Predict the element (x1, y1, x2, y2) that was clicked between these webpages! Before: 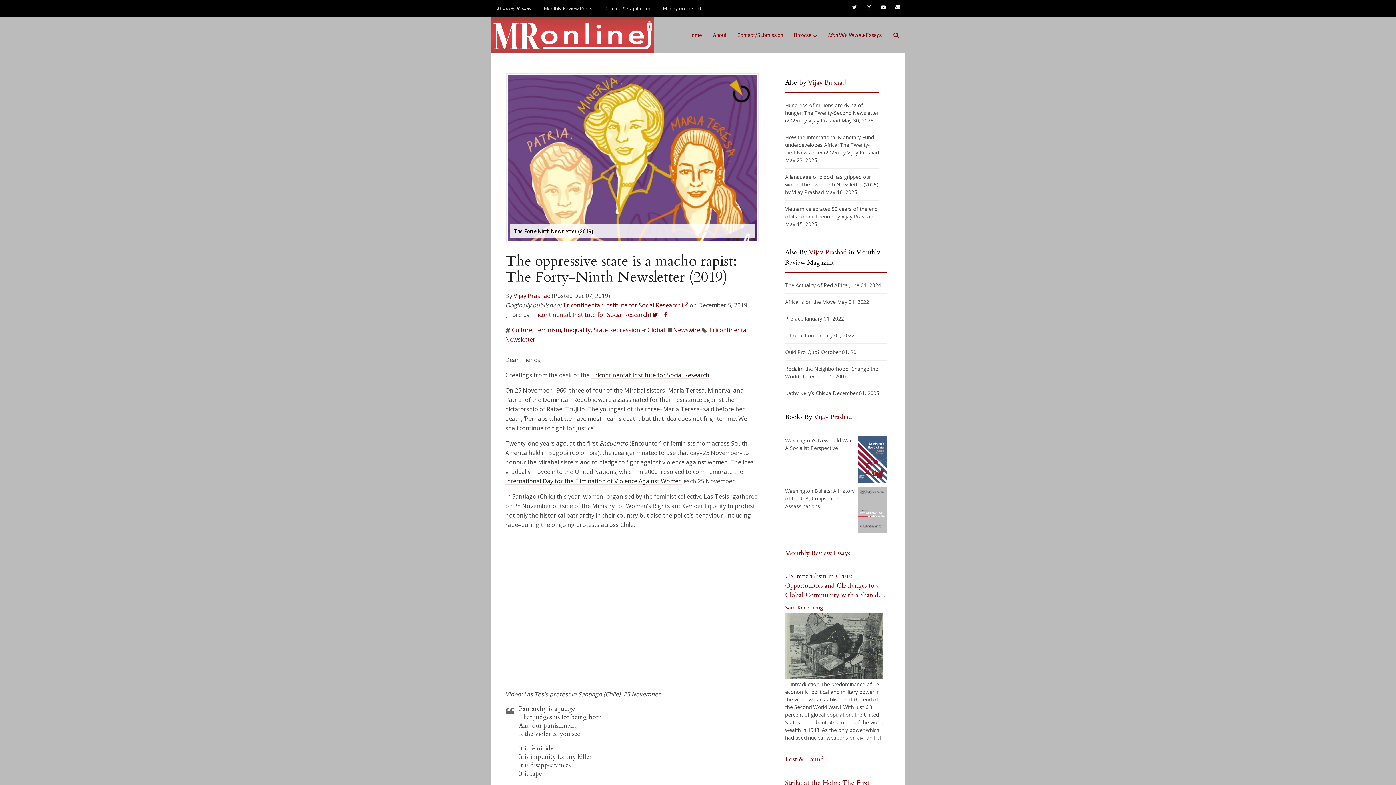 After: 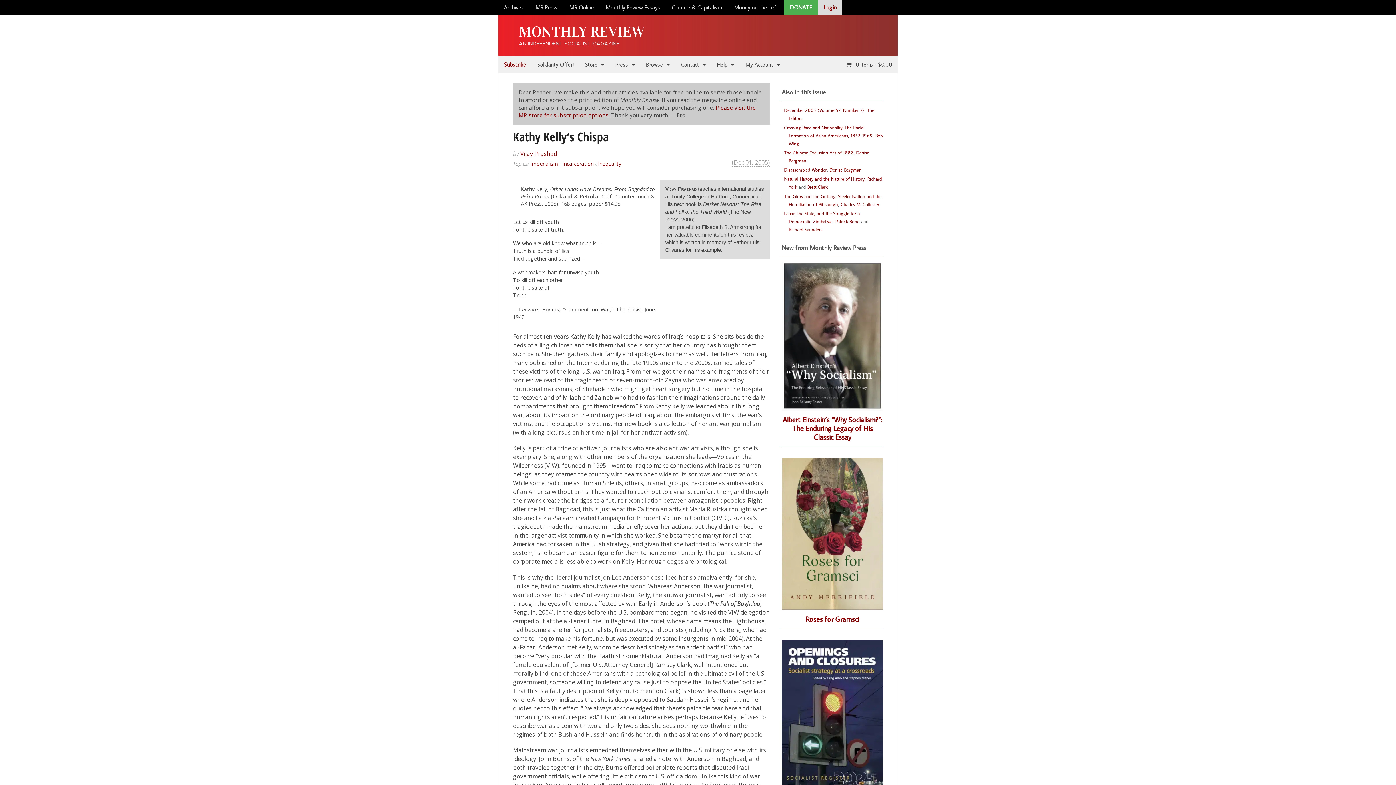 Action: label: Kathy Kelly’s Chispa bbox: (785, 389, 831, 396)